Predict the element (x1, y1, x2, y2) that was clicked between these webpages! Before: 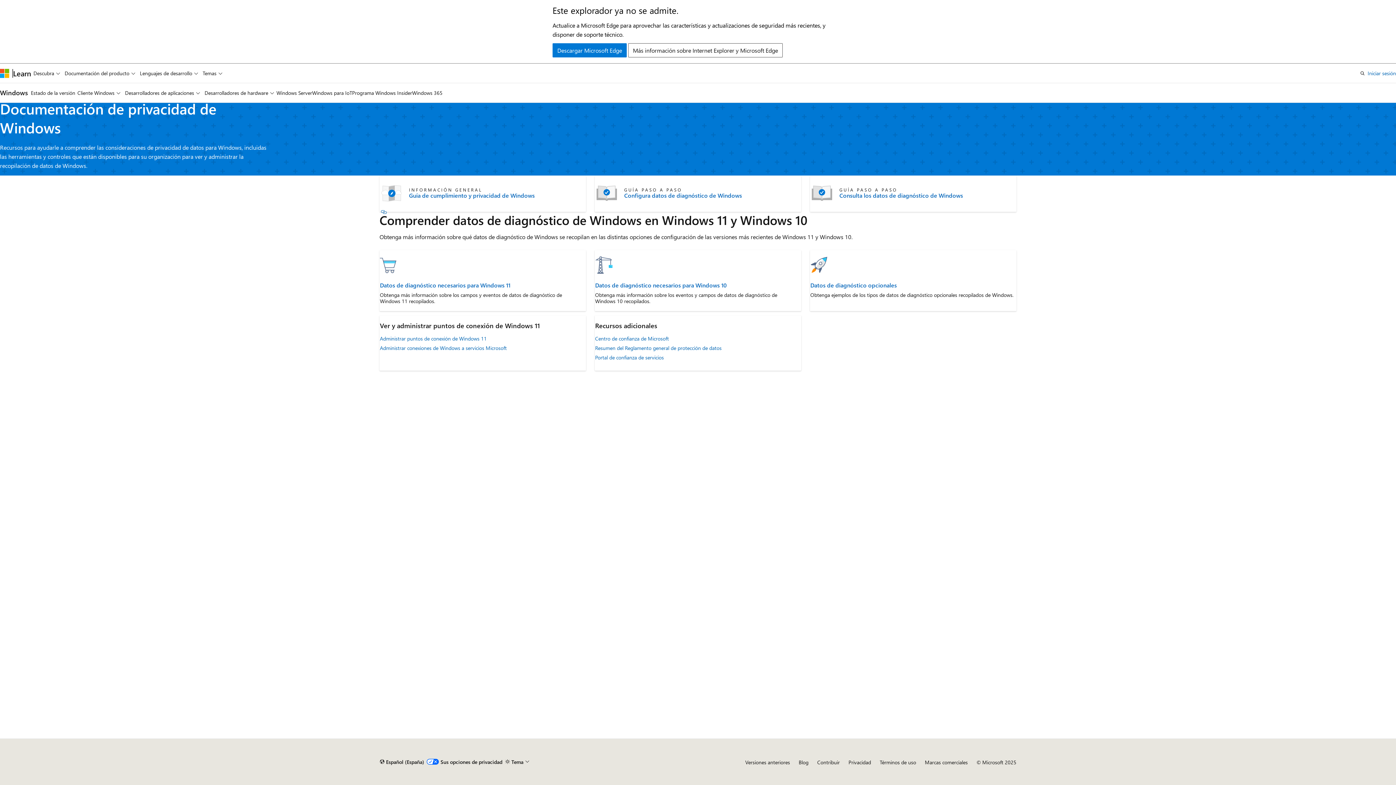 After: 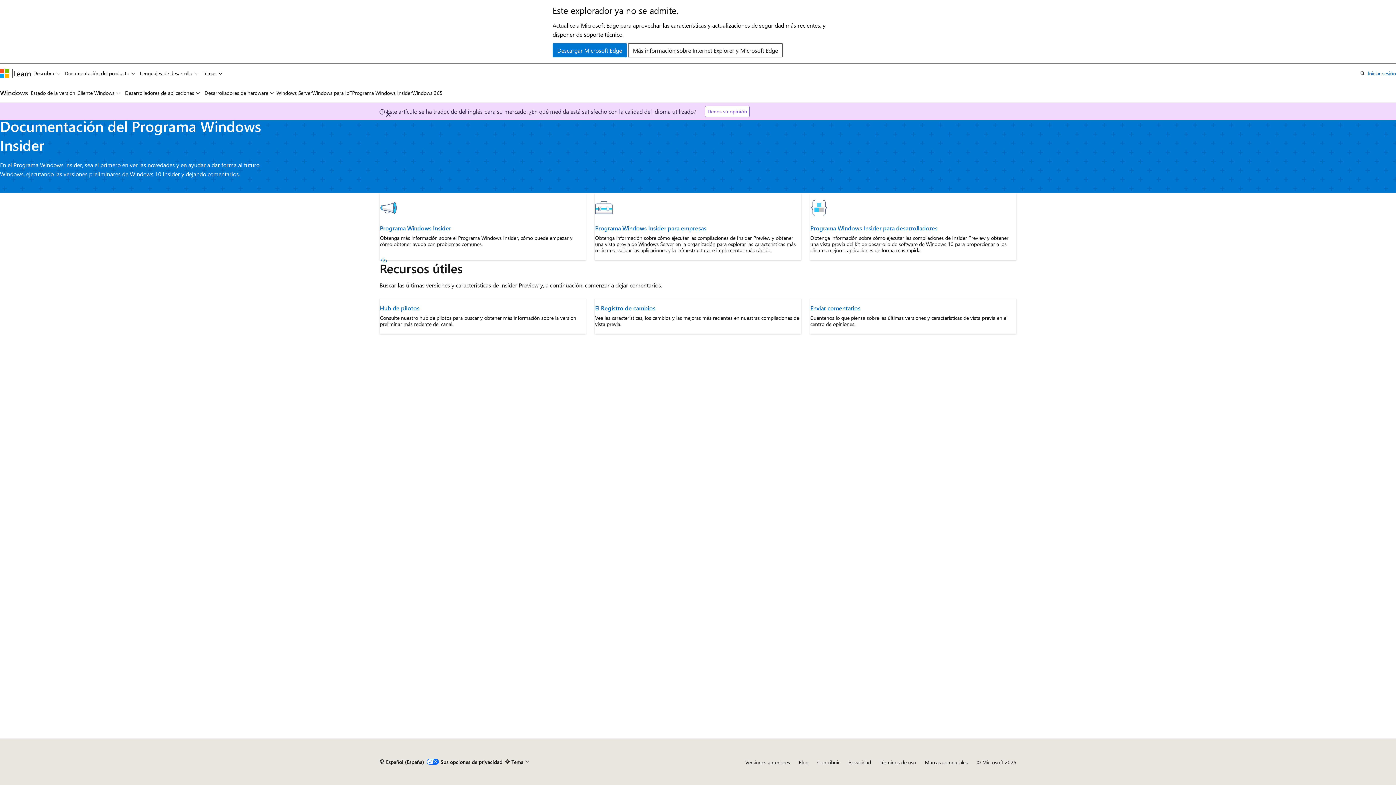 Action: bbox: (352, 83, 412, 102) label: Programa Windows Insider